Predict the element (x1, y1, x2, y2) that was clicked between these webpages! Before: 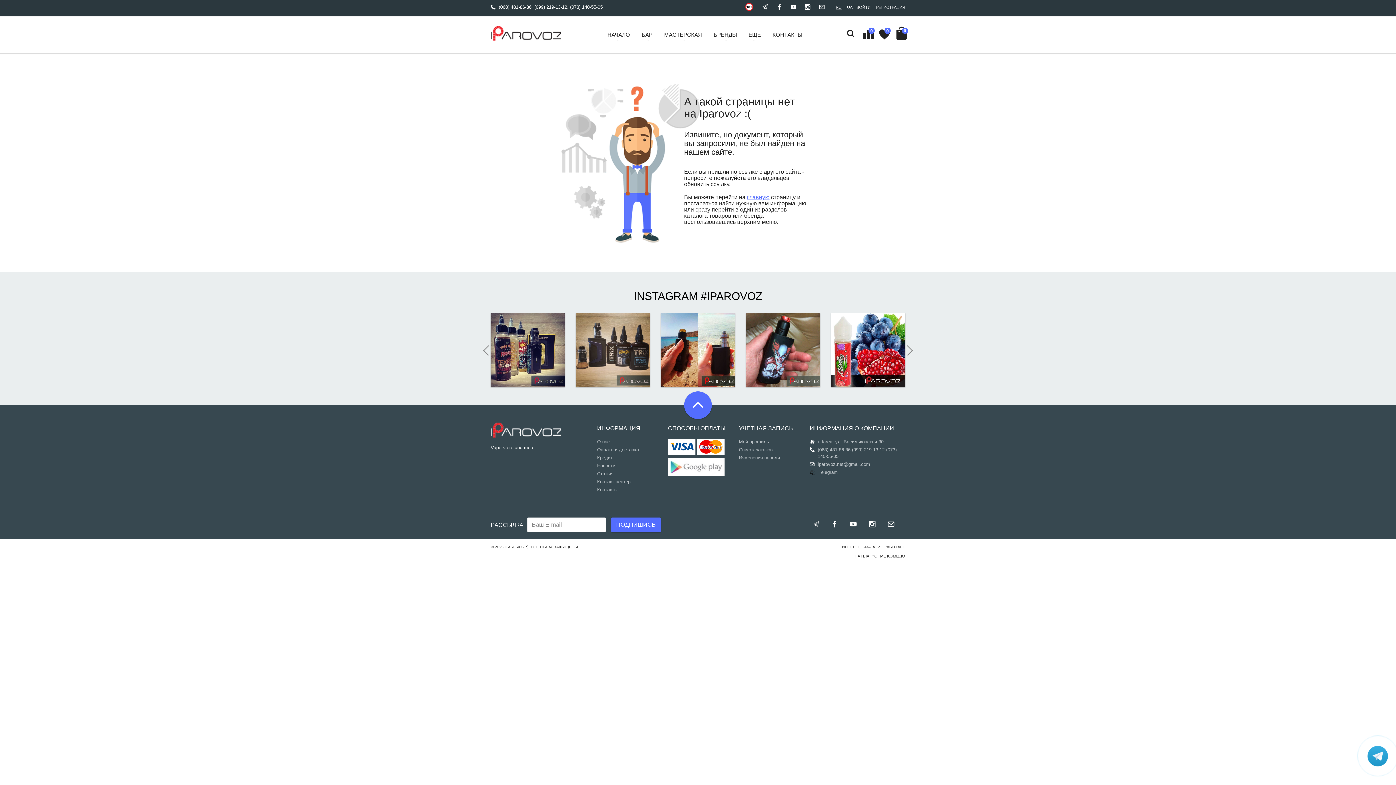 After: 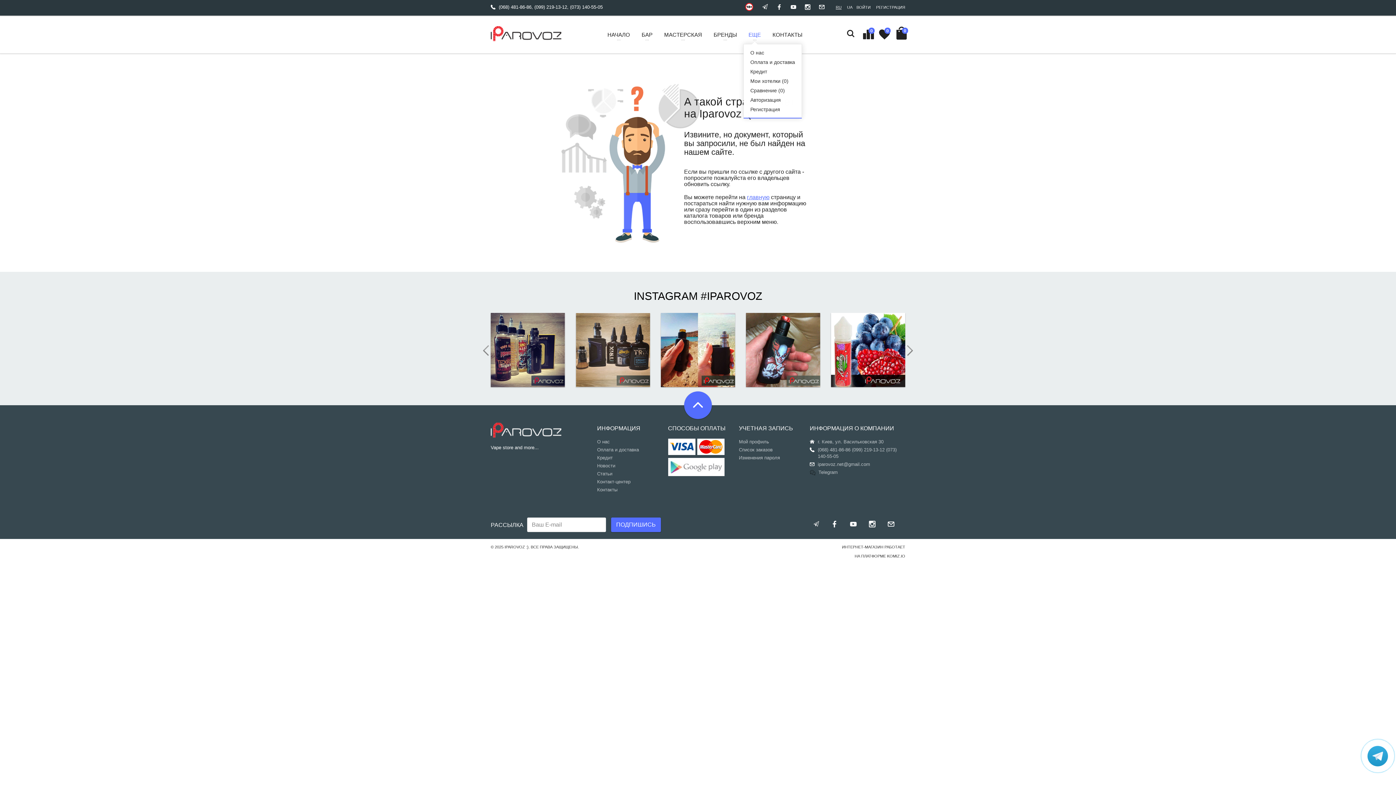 Action: label: ЕЩЕ bbox: (743, 28, 766, 41)